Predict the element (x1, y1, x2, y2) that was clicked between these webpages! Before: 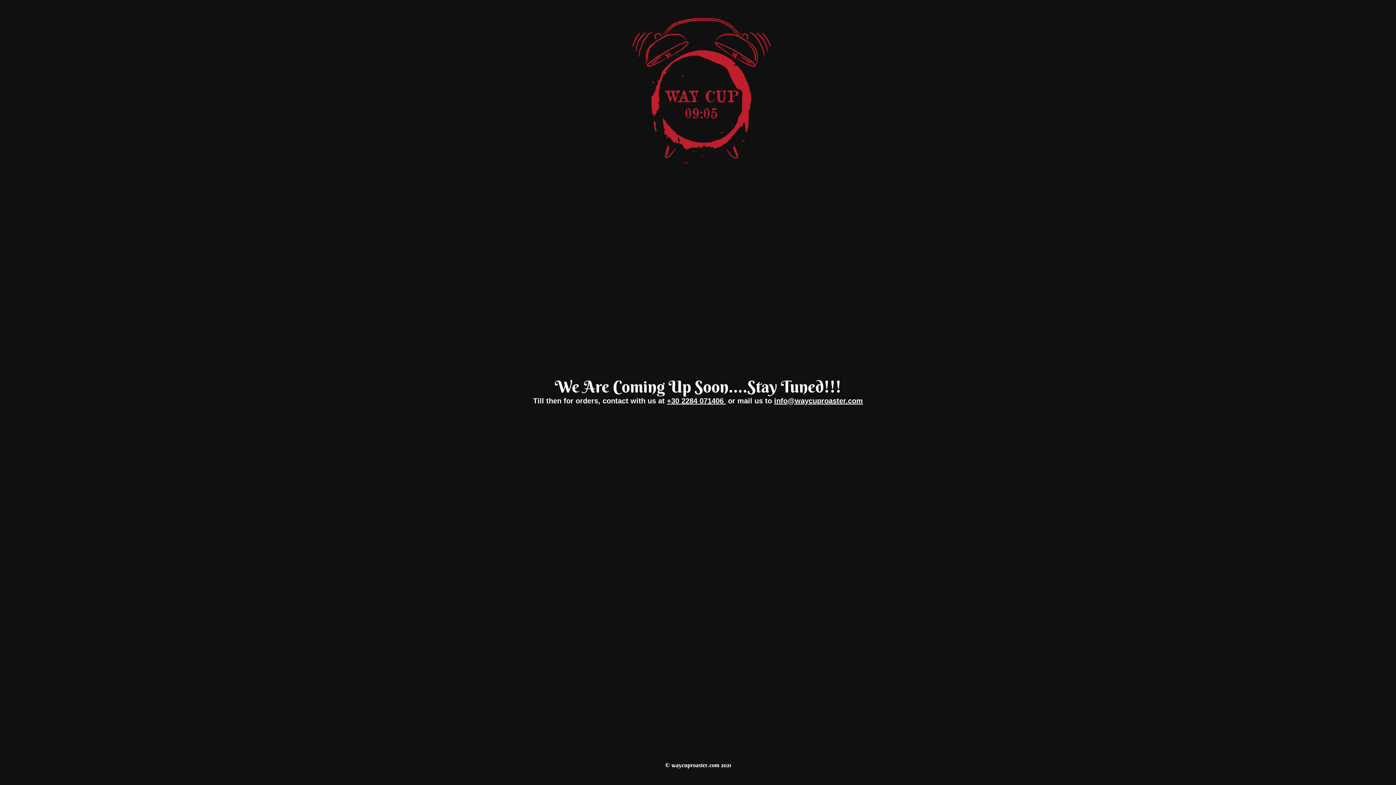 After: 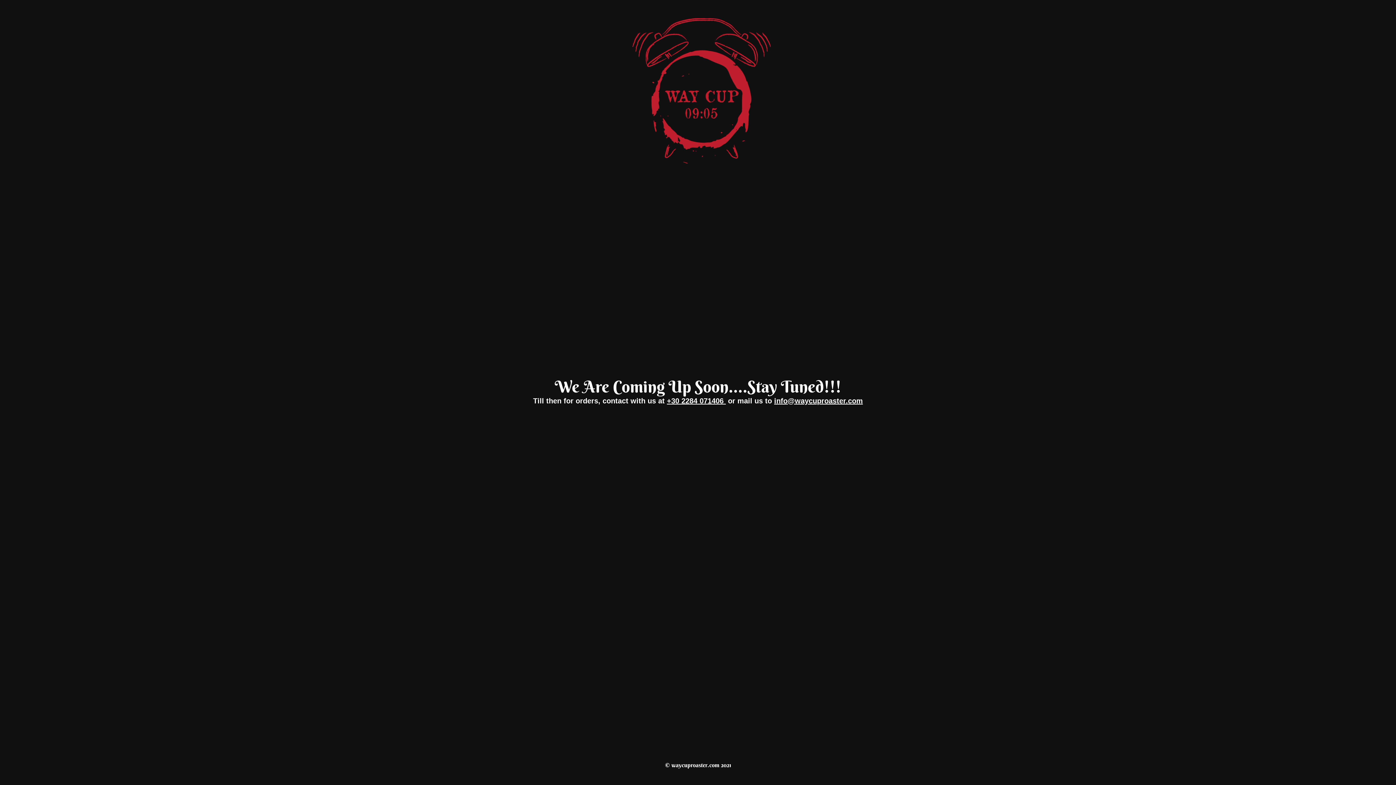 Action: bbox: (774, 396, 863, 404) label: info@waycuproaster.com